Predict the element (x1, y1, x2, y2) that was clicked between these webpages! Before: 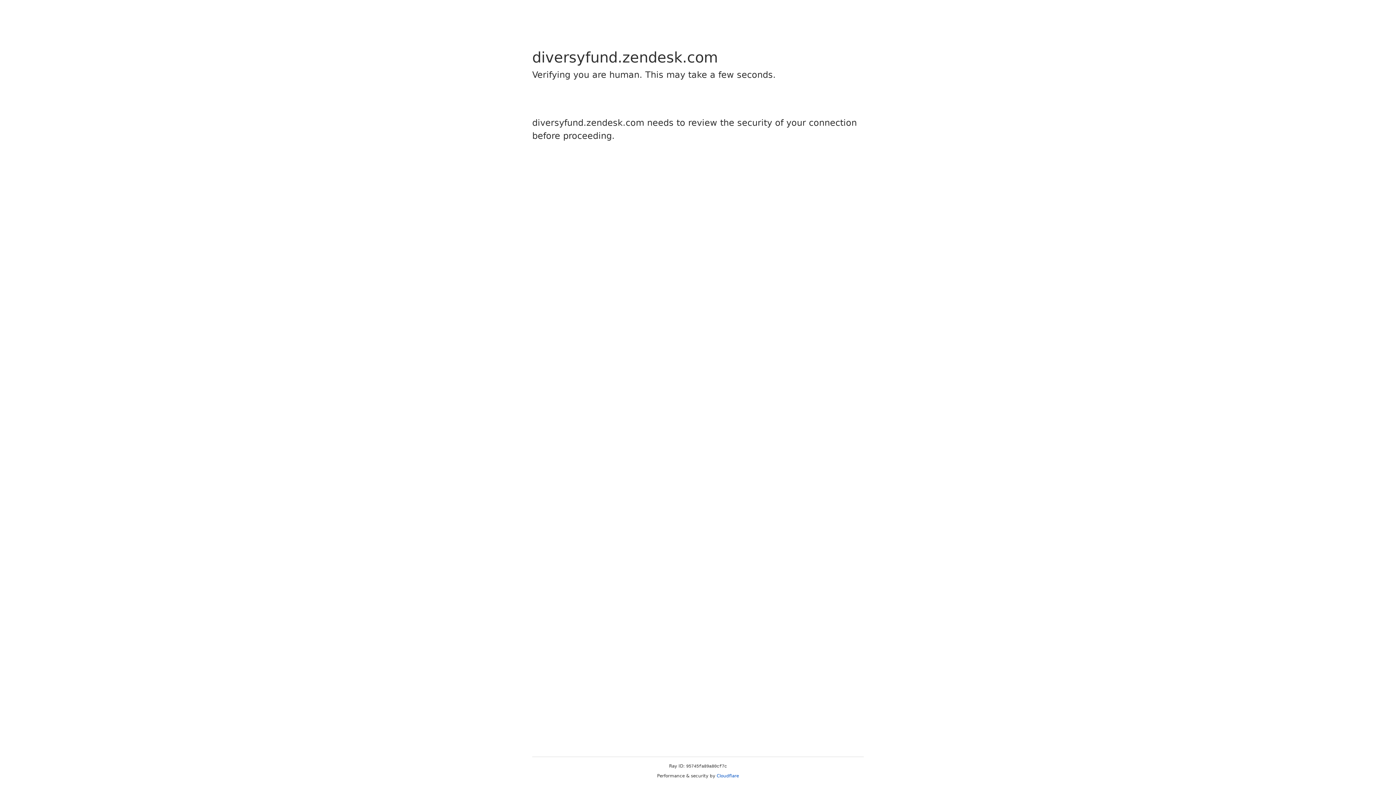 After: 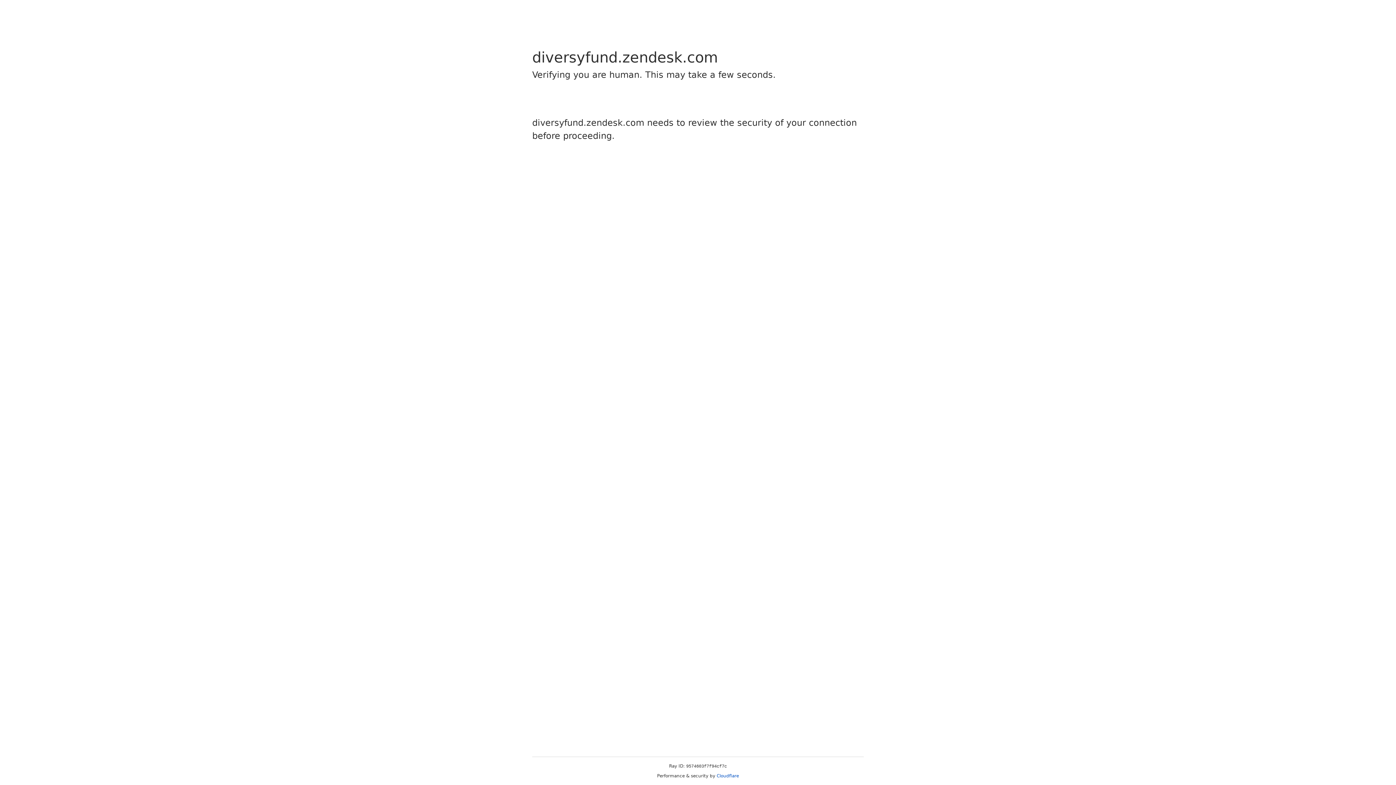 Action: bbox: (716, 773, 739, 778) label: Cloudflare